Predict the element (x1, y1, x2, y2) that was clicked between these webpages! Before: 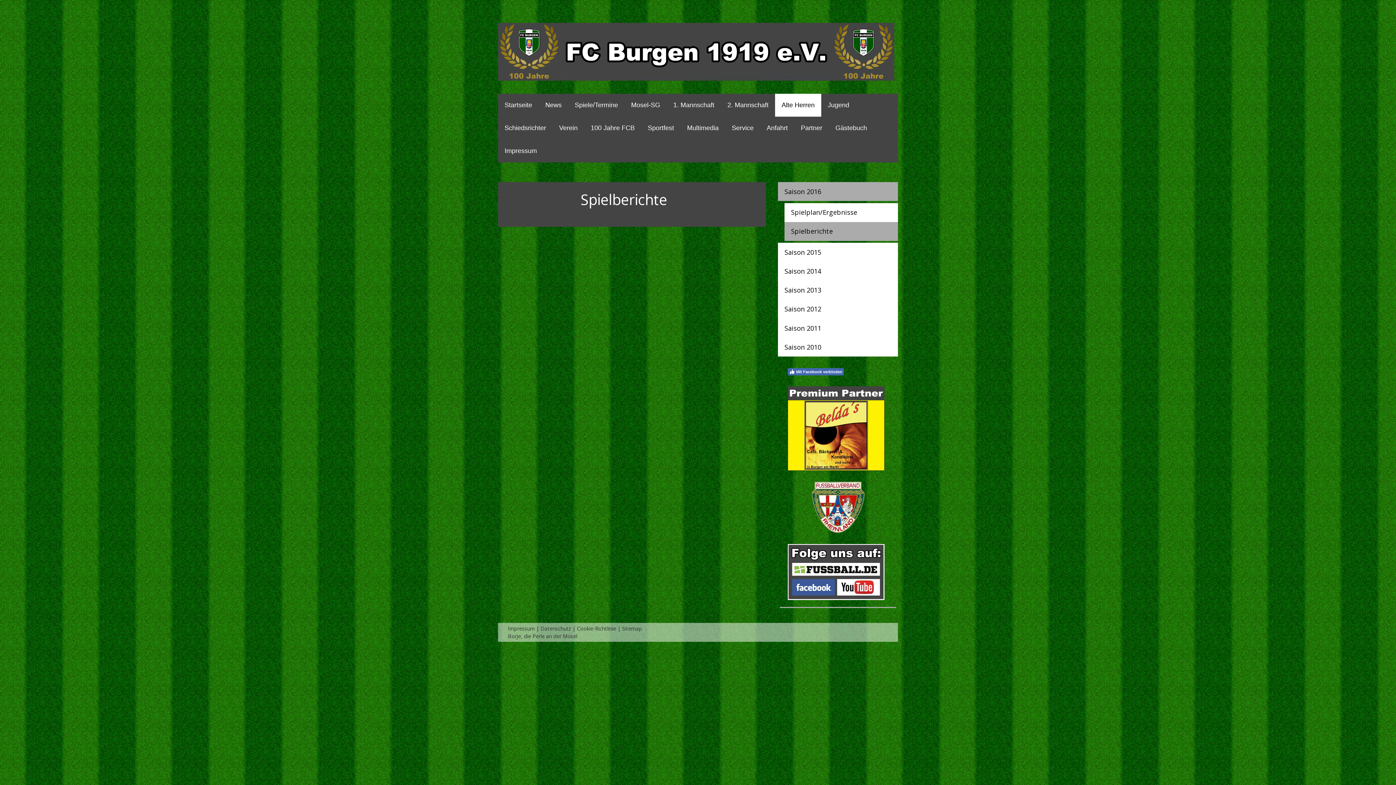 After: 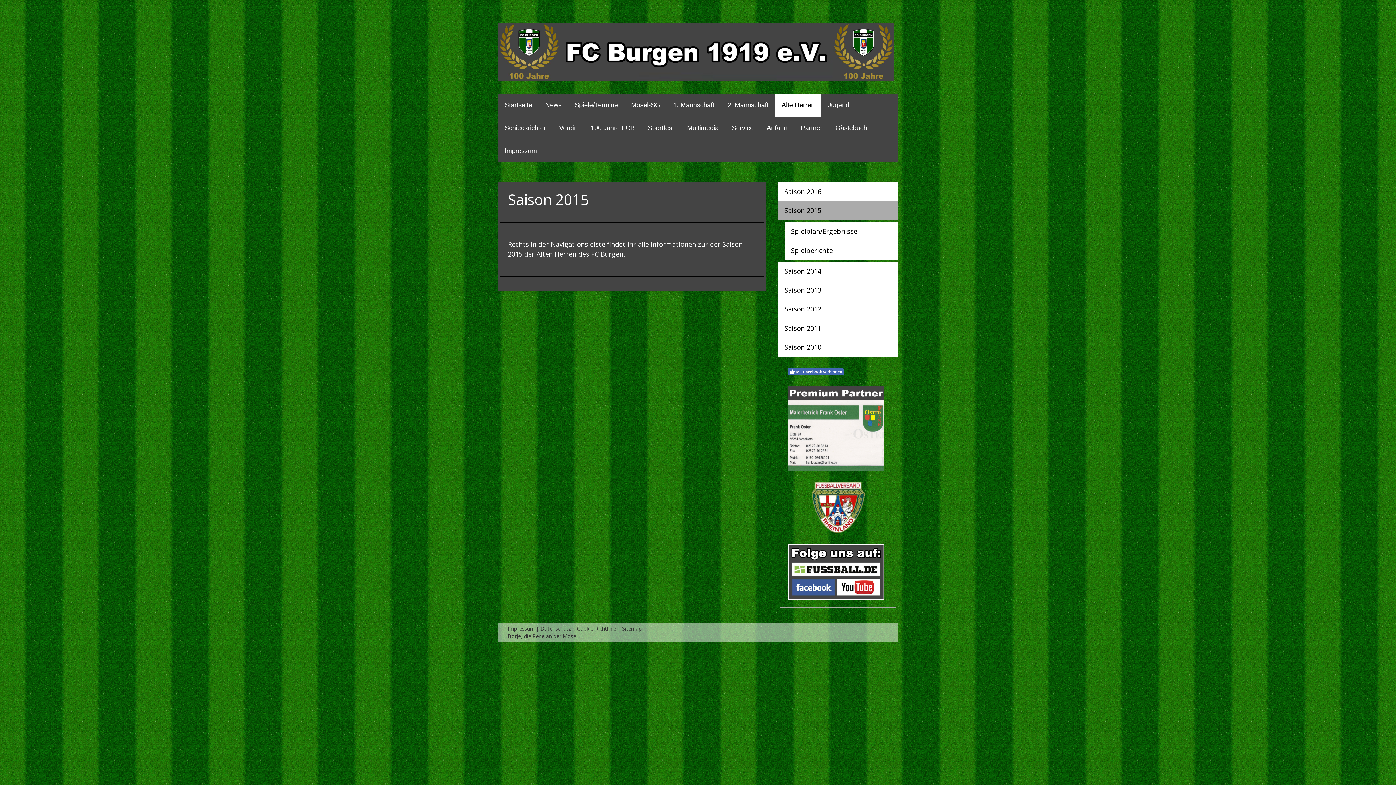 Action: label: Saison 2015 bbox: (778, 243, 898, 262)